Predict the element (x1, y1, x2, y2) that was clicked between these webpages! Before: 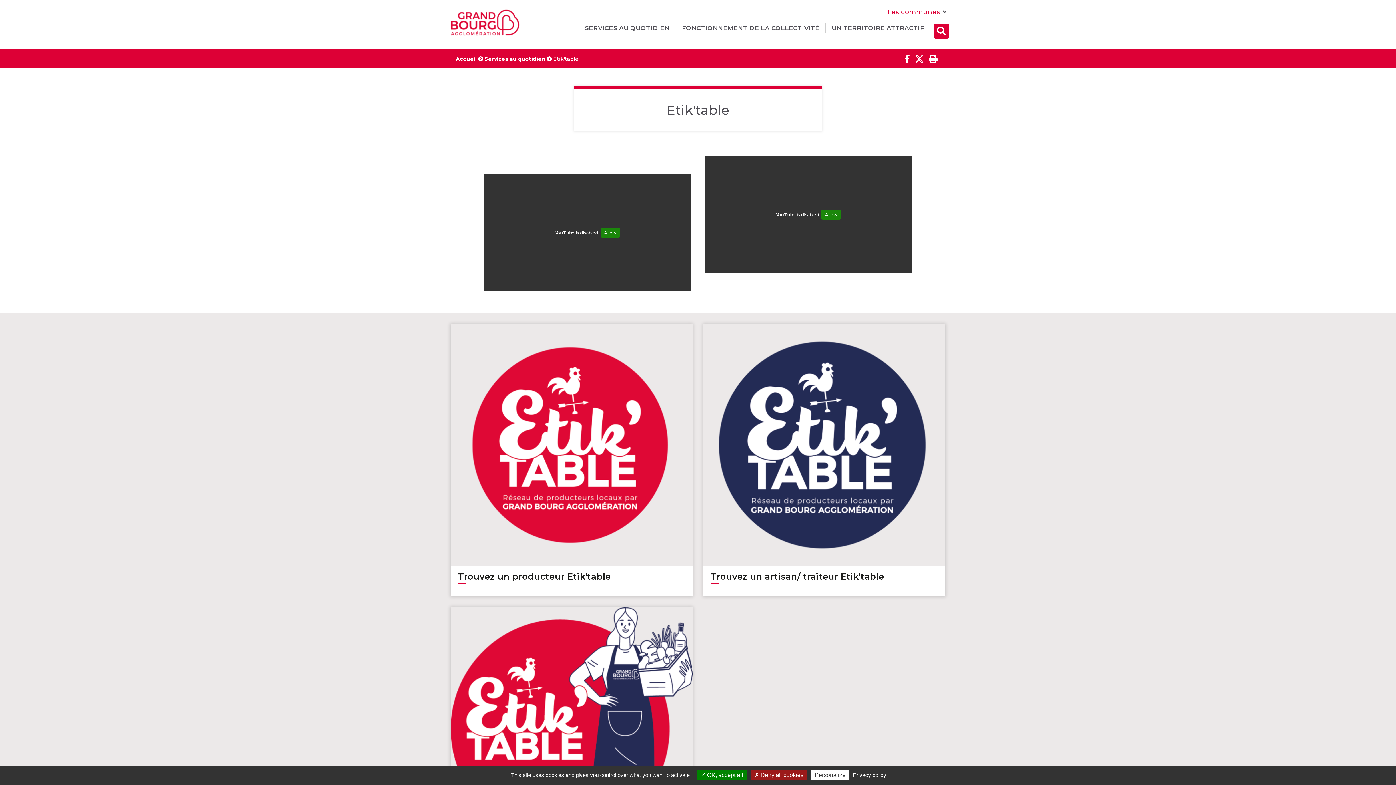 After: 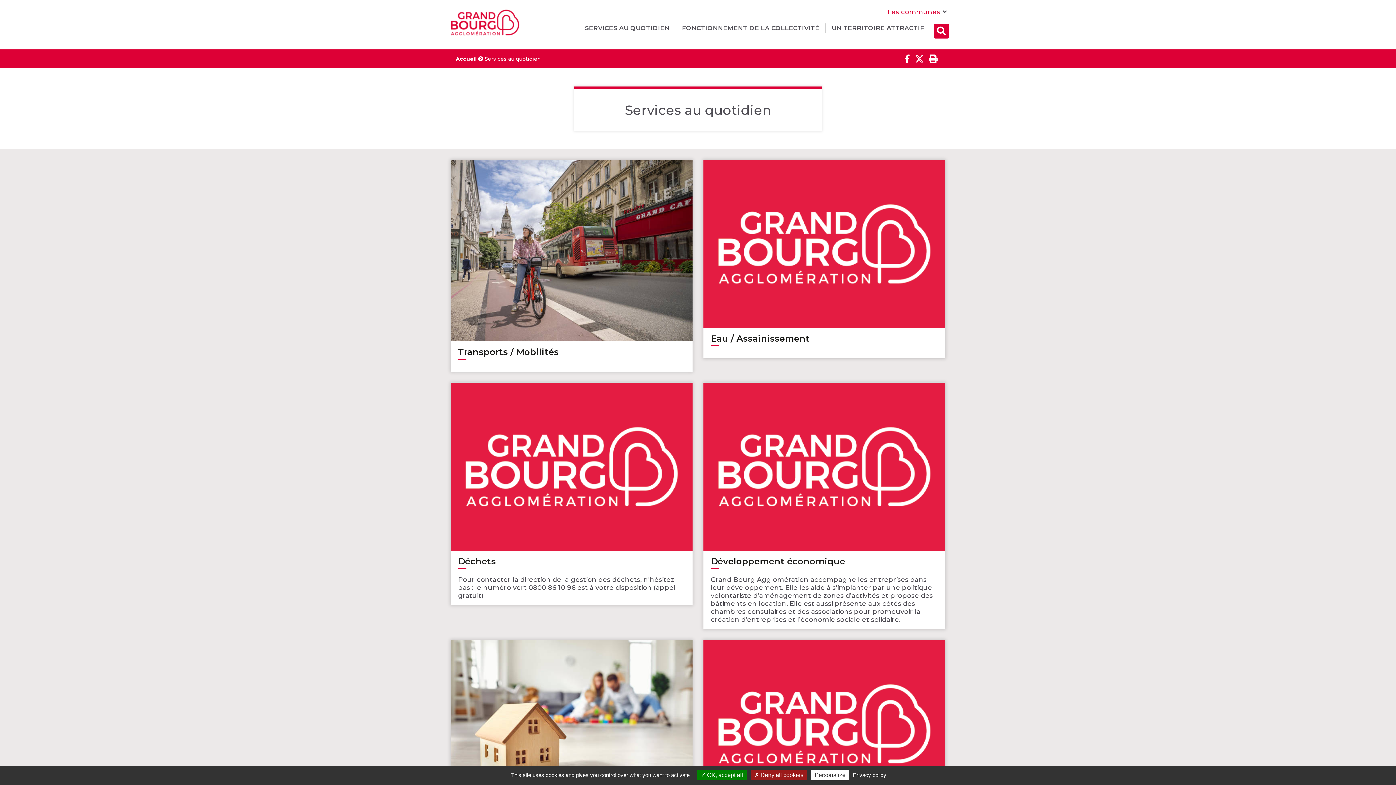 Action: label: Services au quotidien bbox: (484, 56, 545, 61)